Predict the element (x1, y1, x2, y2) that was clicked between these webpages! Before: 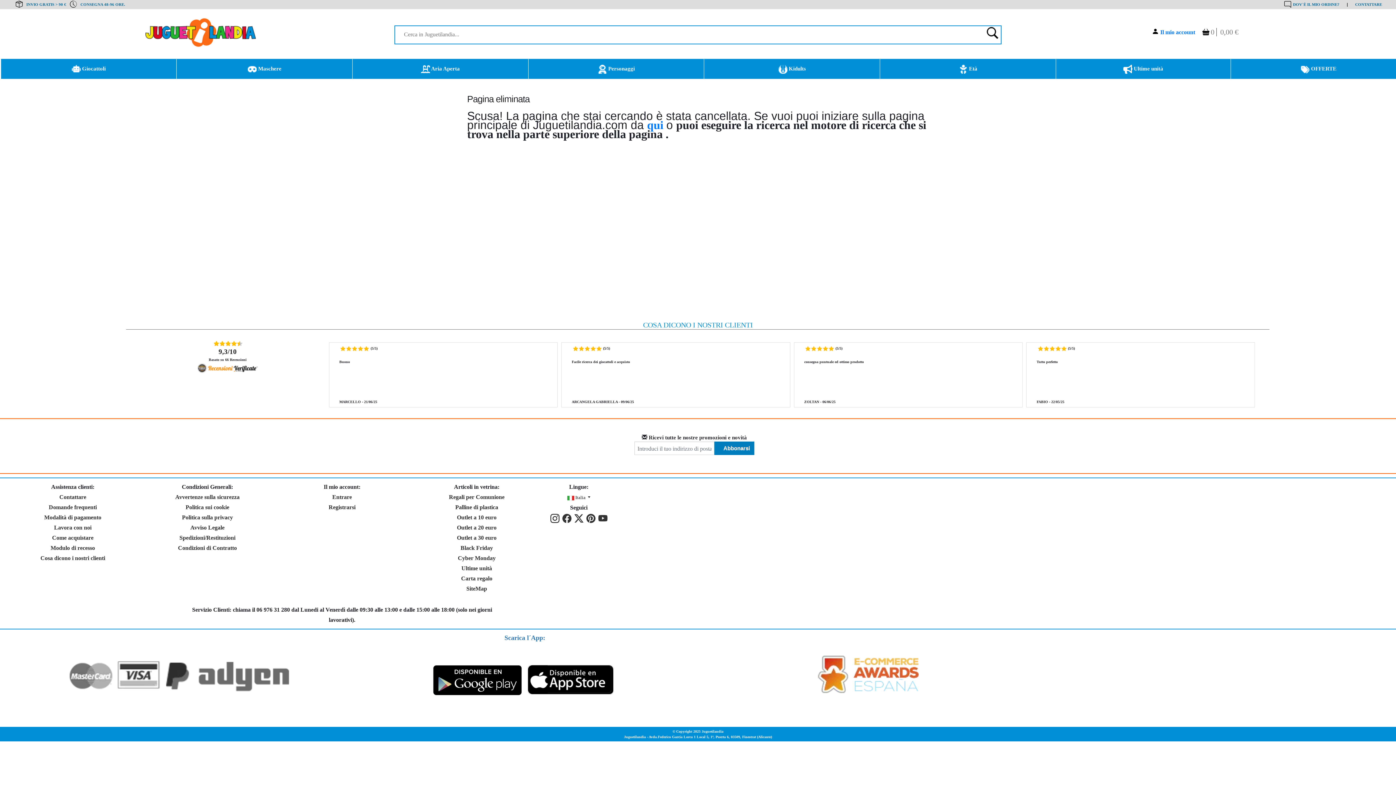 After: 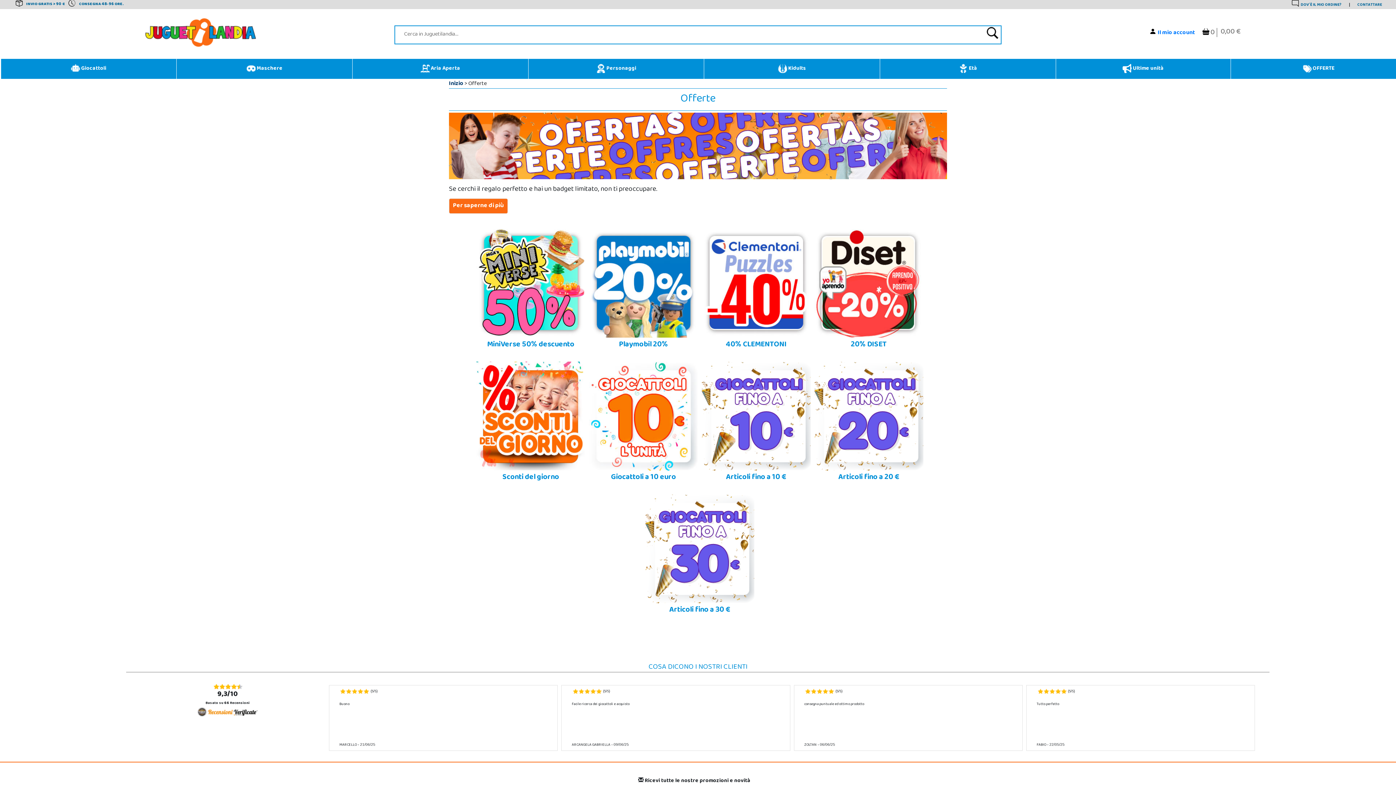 Action: label:  OFFERTE bbox: (1232, 60, 1404, 77)